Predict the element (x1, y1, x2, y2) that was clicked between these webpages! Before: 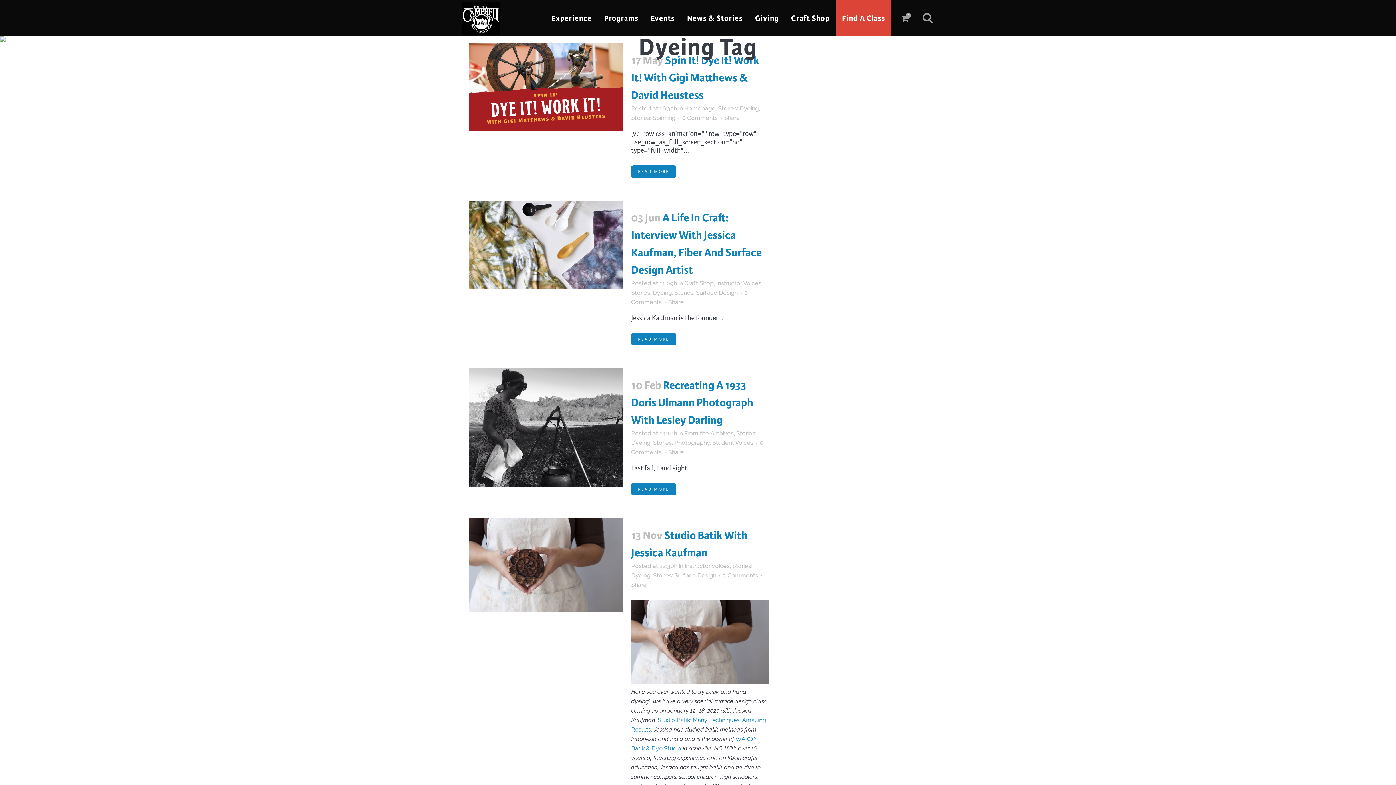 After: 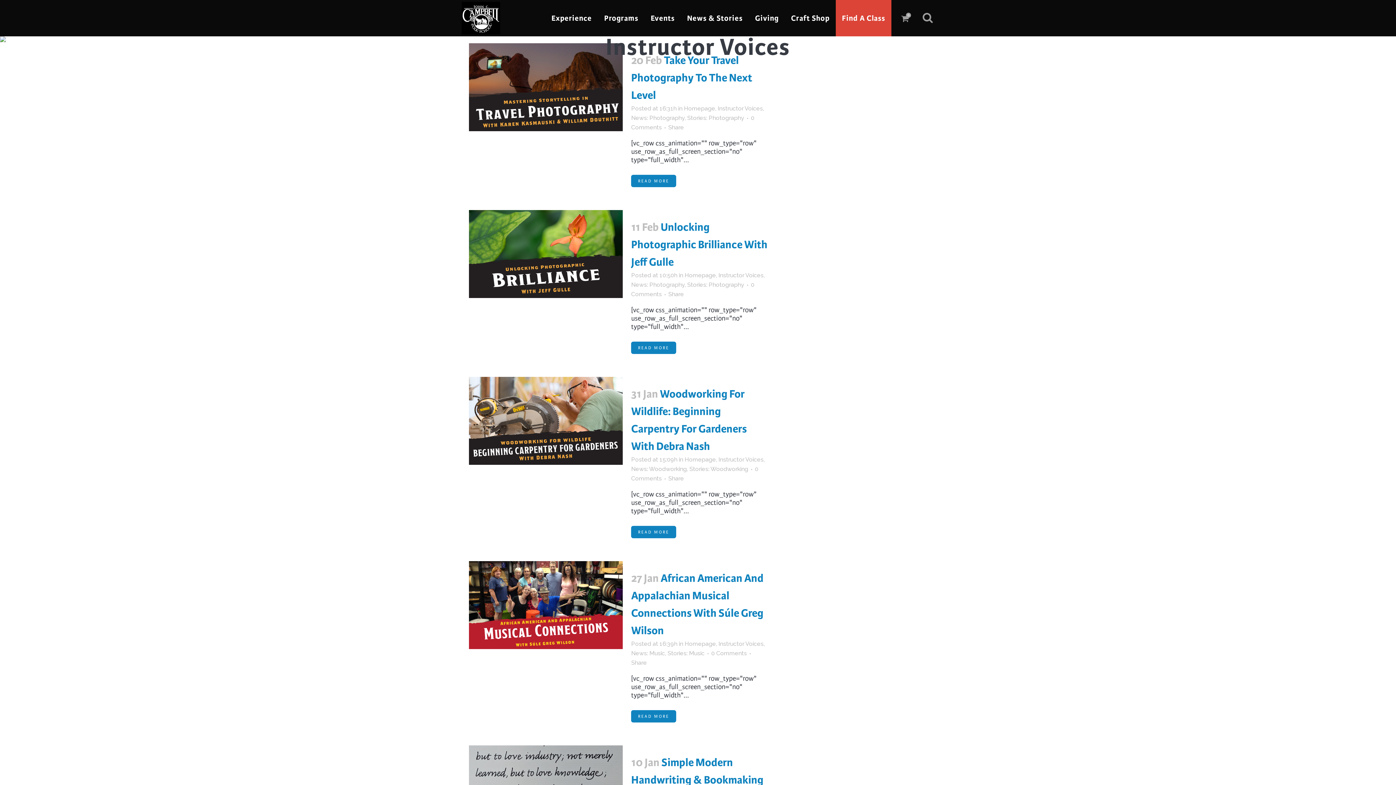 Action: label: Instructor Voices bbox: (684, 562, 729, 569)